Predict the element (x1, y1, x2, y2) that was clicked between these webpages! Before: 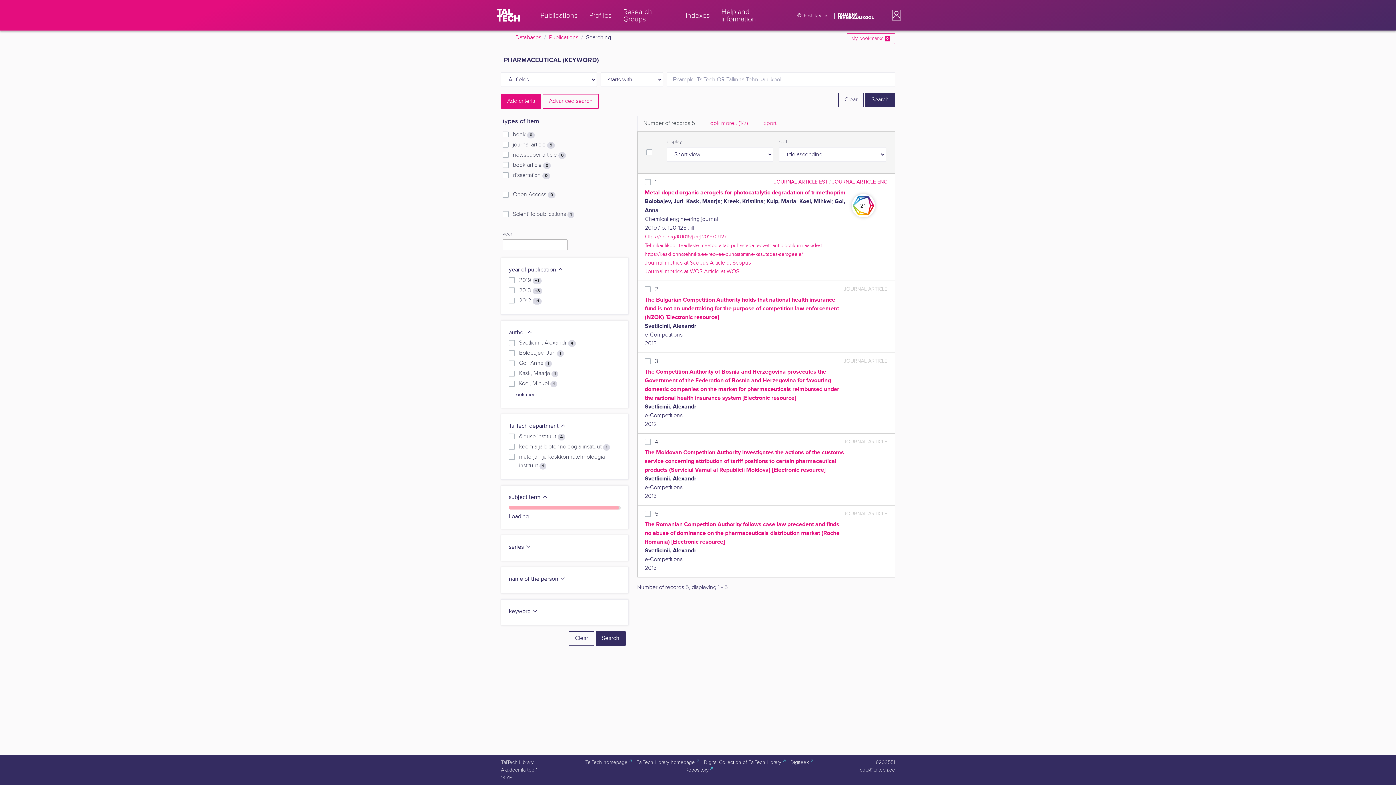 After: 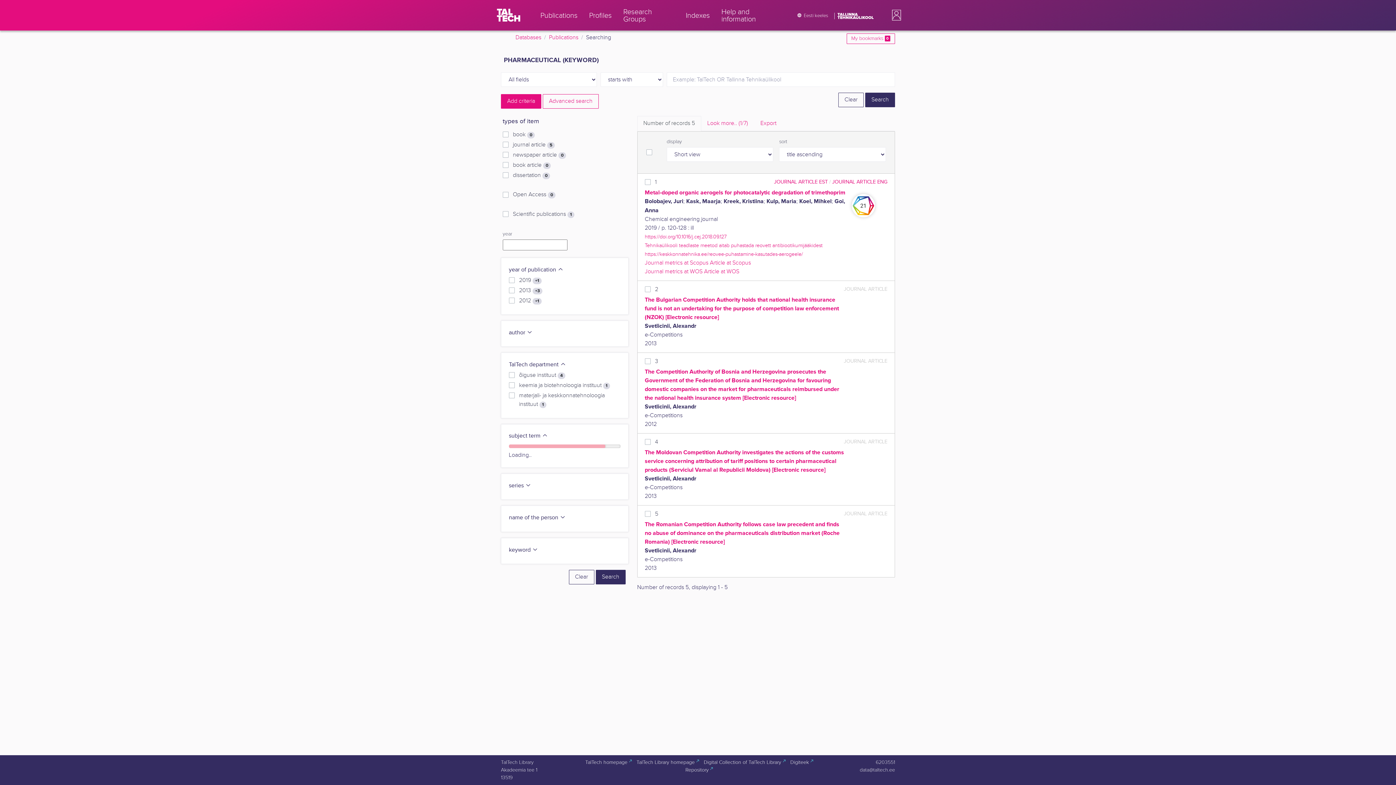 Action: bbox: (509, 329, 532, 336) label: author 